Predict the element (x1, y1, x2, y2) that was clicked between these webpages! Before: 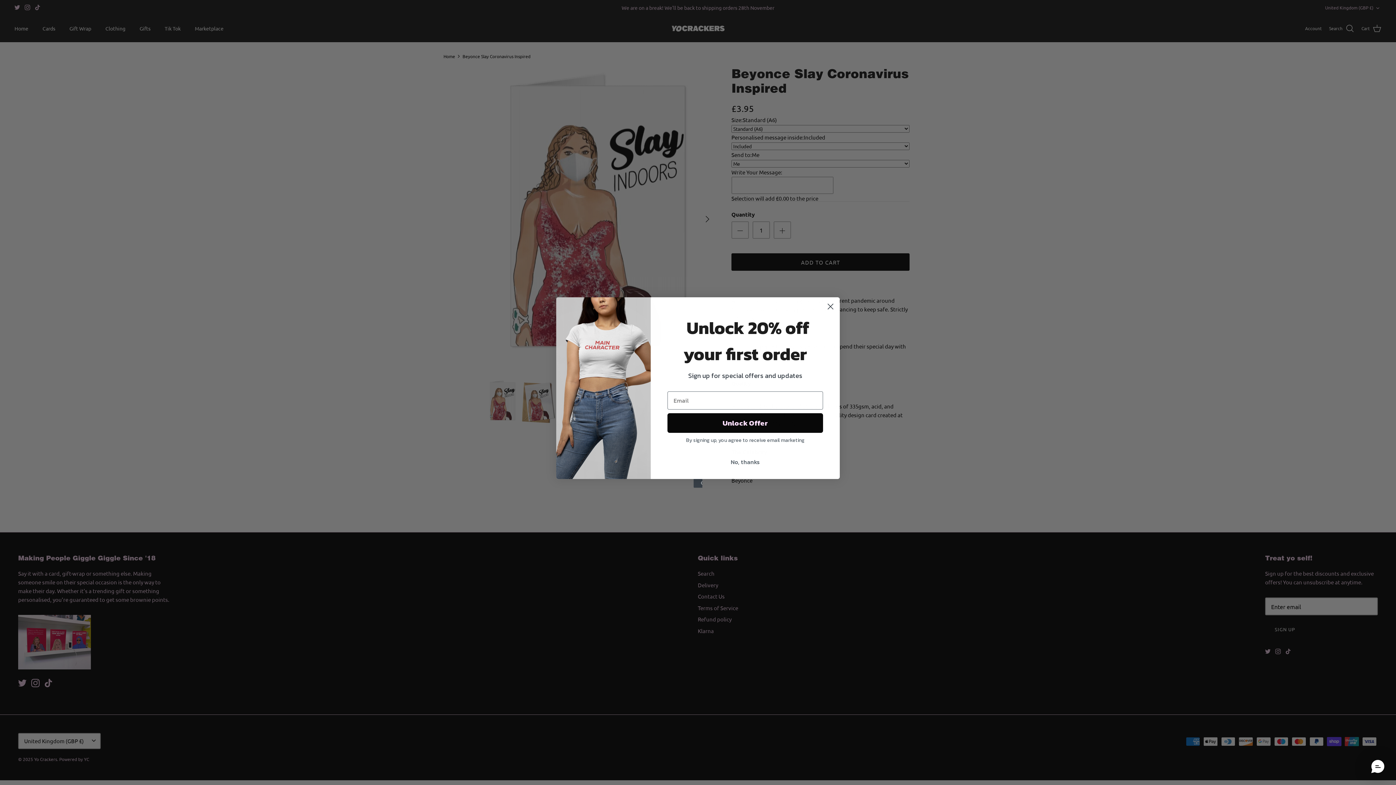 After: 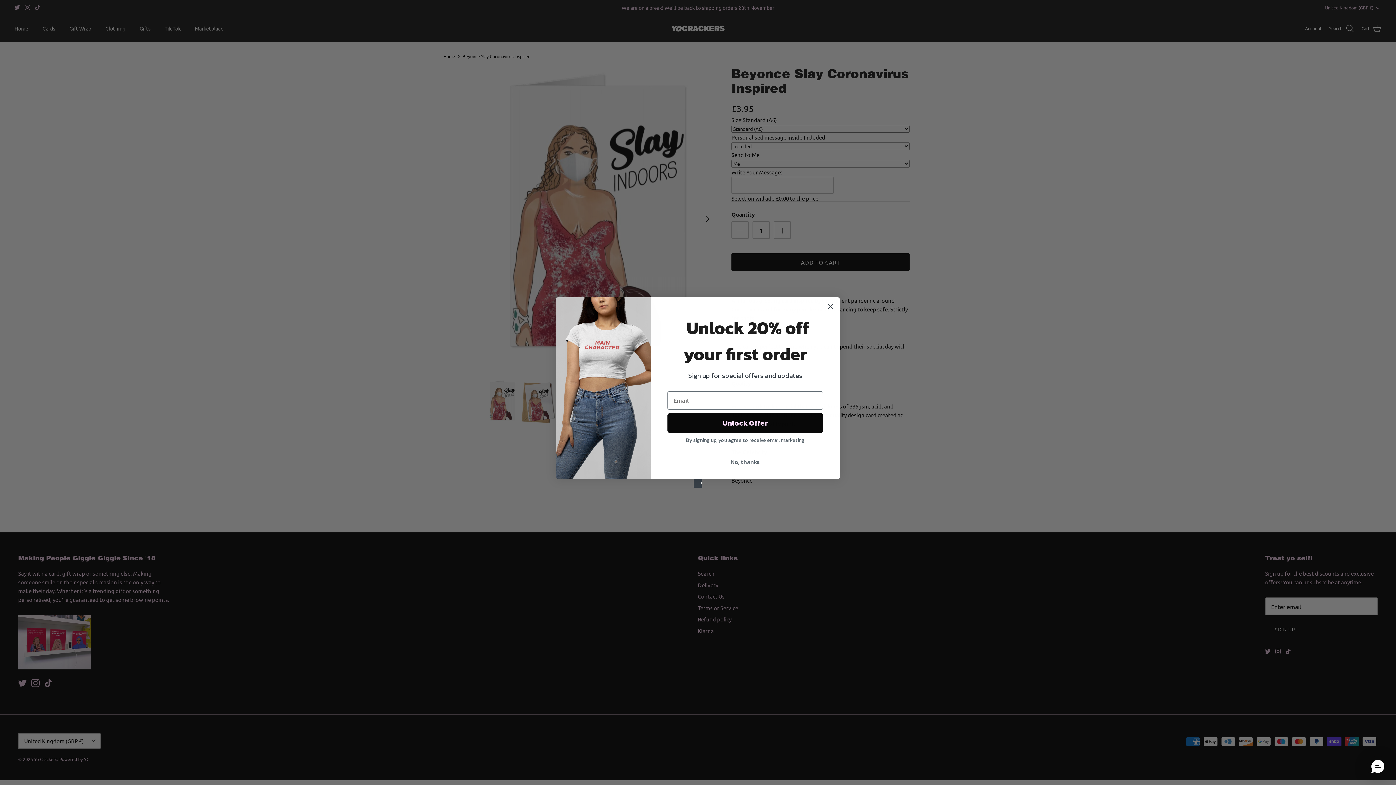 Action: bbox: (693, 479, 702, 488) label: Created with Klaviyo - opens in a new tab